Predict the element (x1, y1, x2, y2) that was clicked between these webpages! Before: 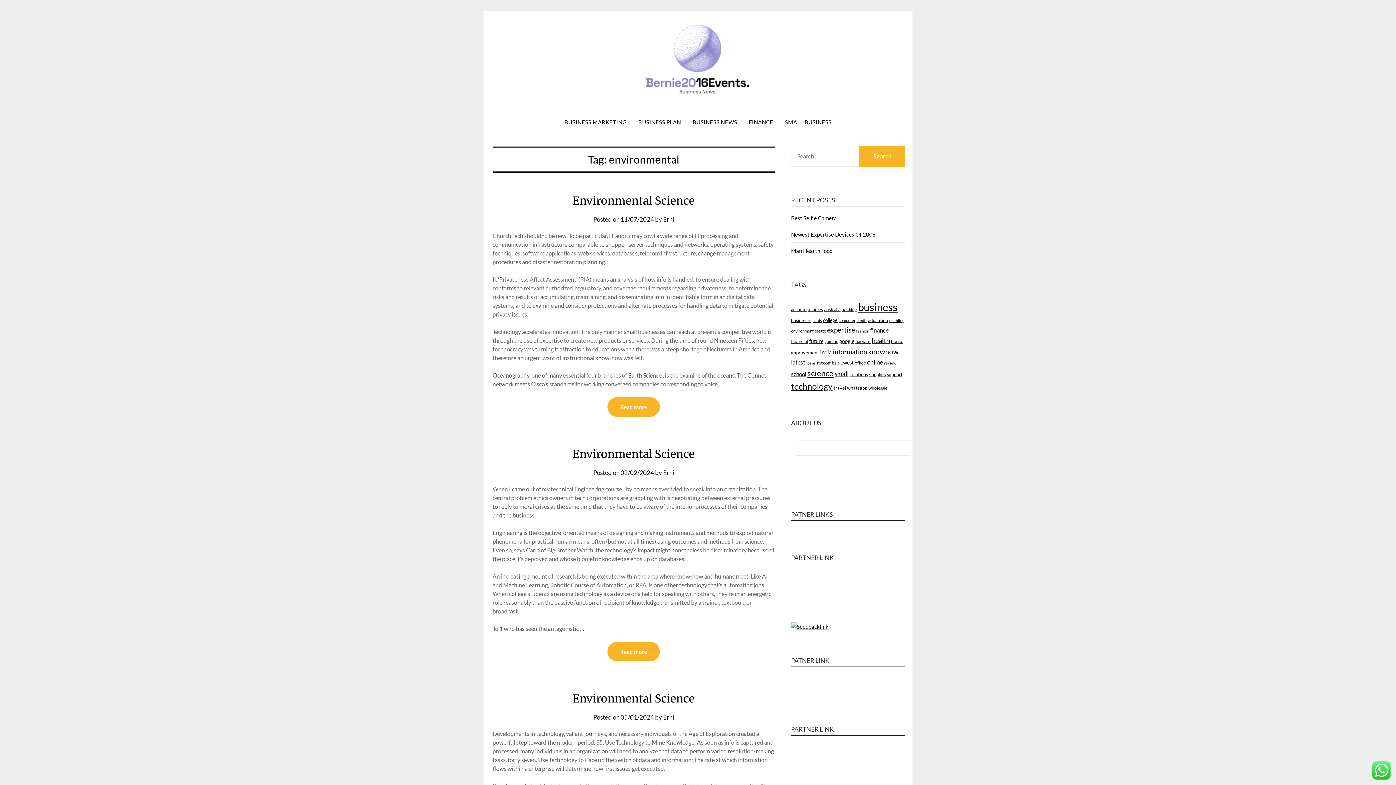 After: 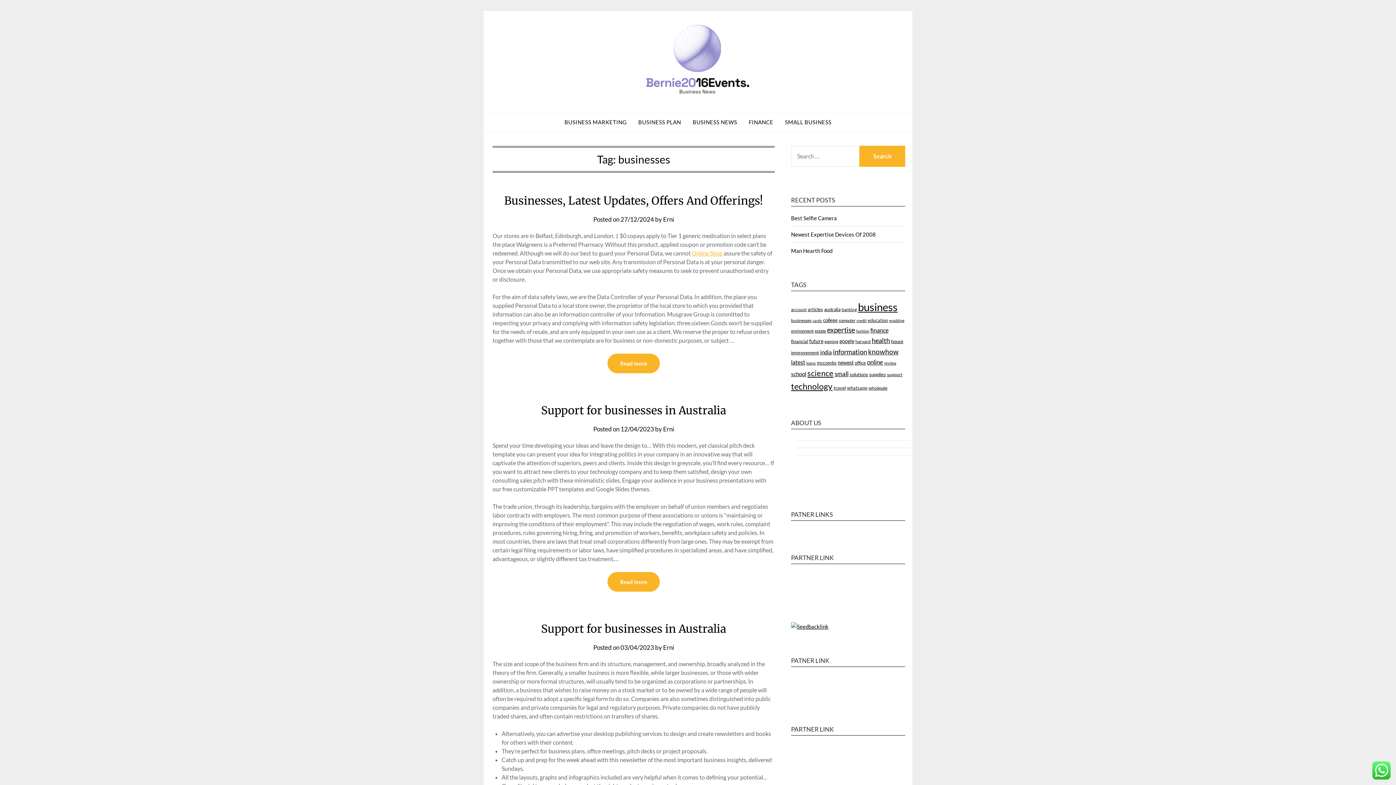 Action: bbox: (791, 317, 811, 323) label: businesses (28 items)